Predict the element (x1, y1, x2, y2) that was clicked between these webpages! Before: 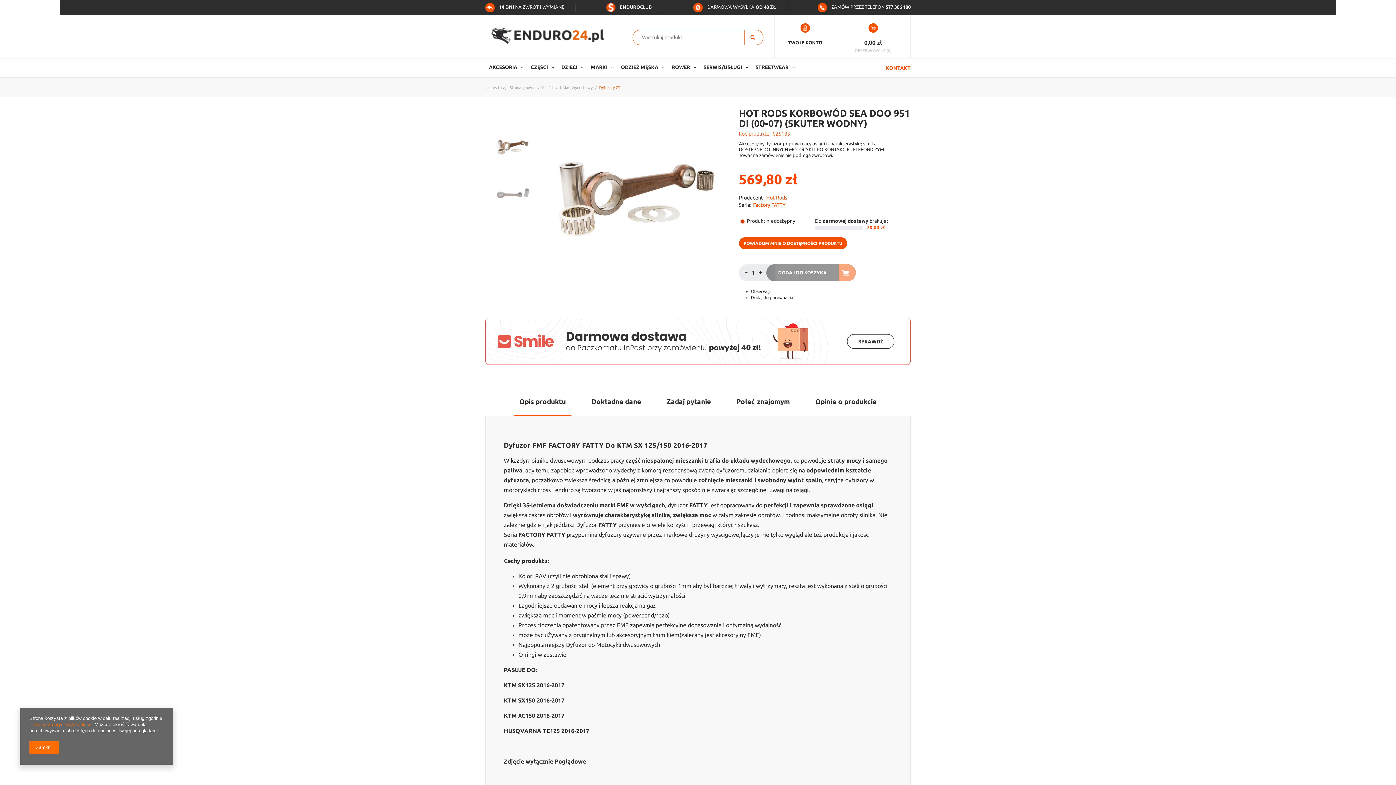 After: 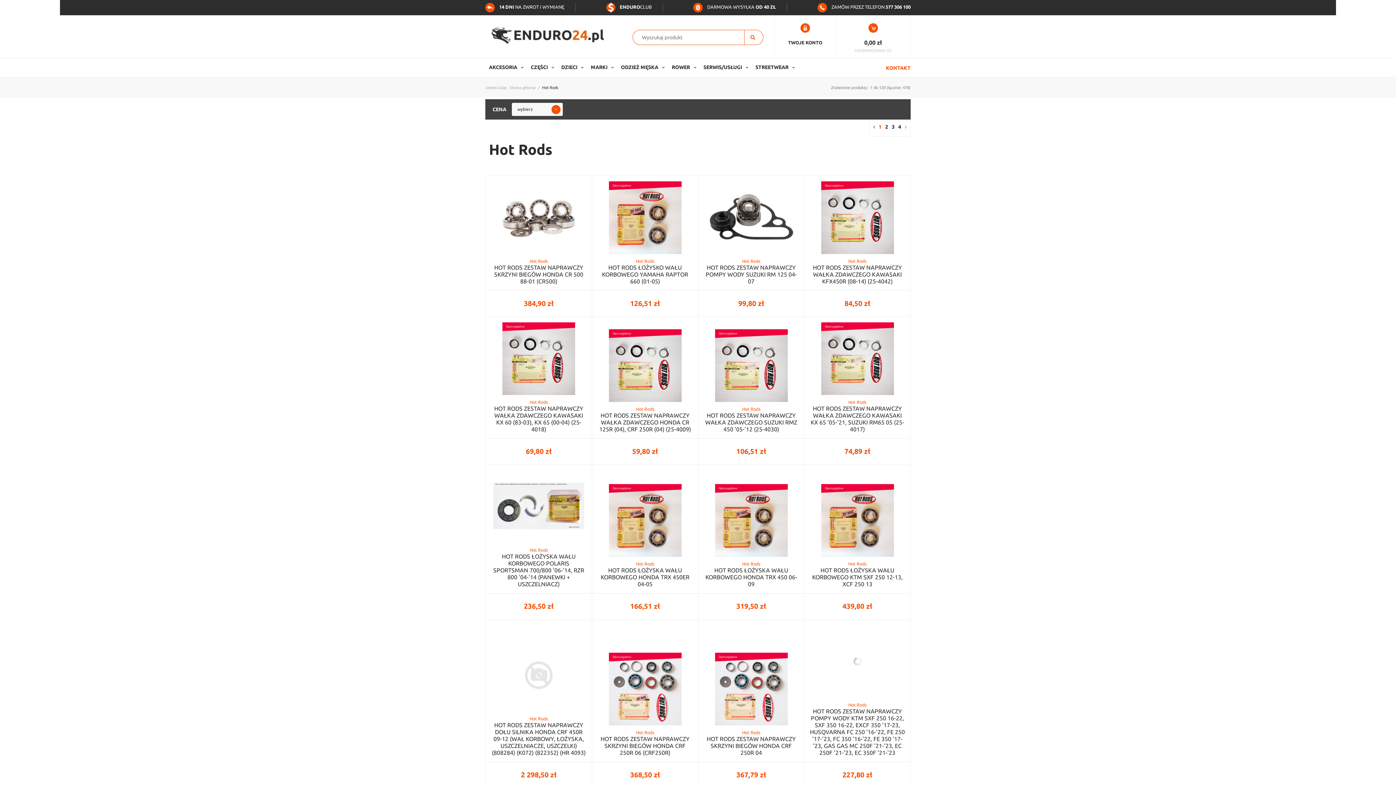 Action: label: Hot Rods bbox: (766, 195, 787, 203)